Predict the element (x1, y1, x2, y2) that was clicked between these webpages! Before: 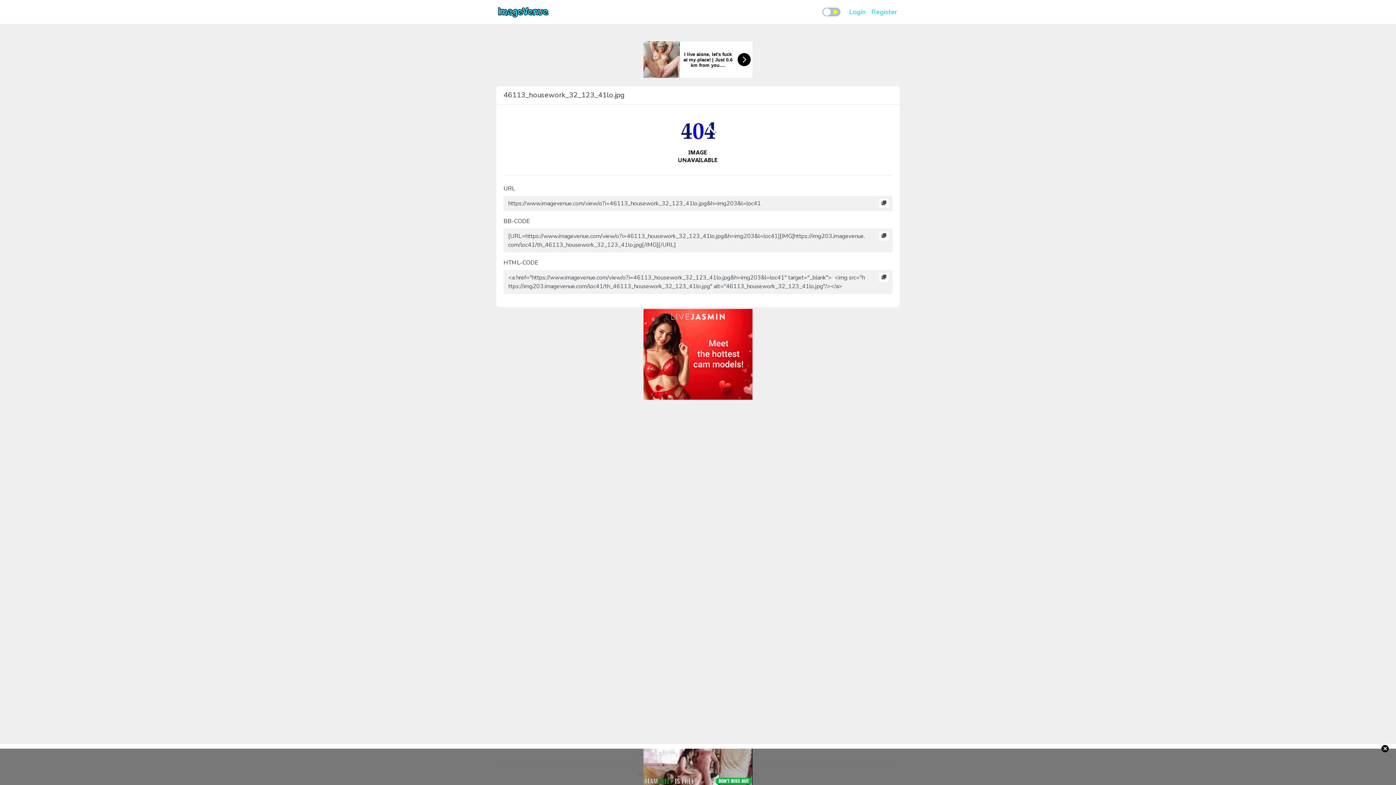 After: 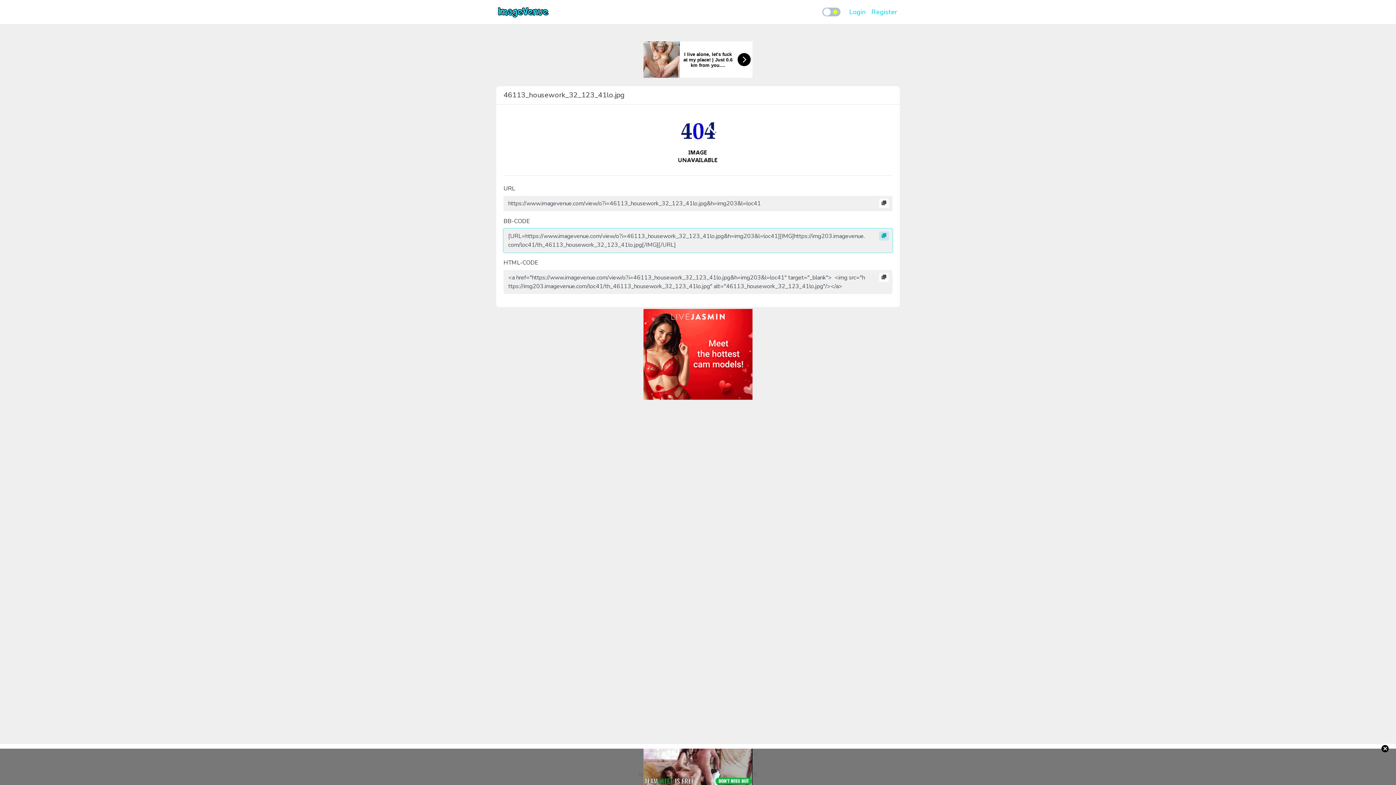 Action: bbox: (879, 231, 889, 240)